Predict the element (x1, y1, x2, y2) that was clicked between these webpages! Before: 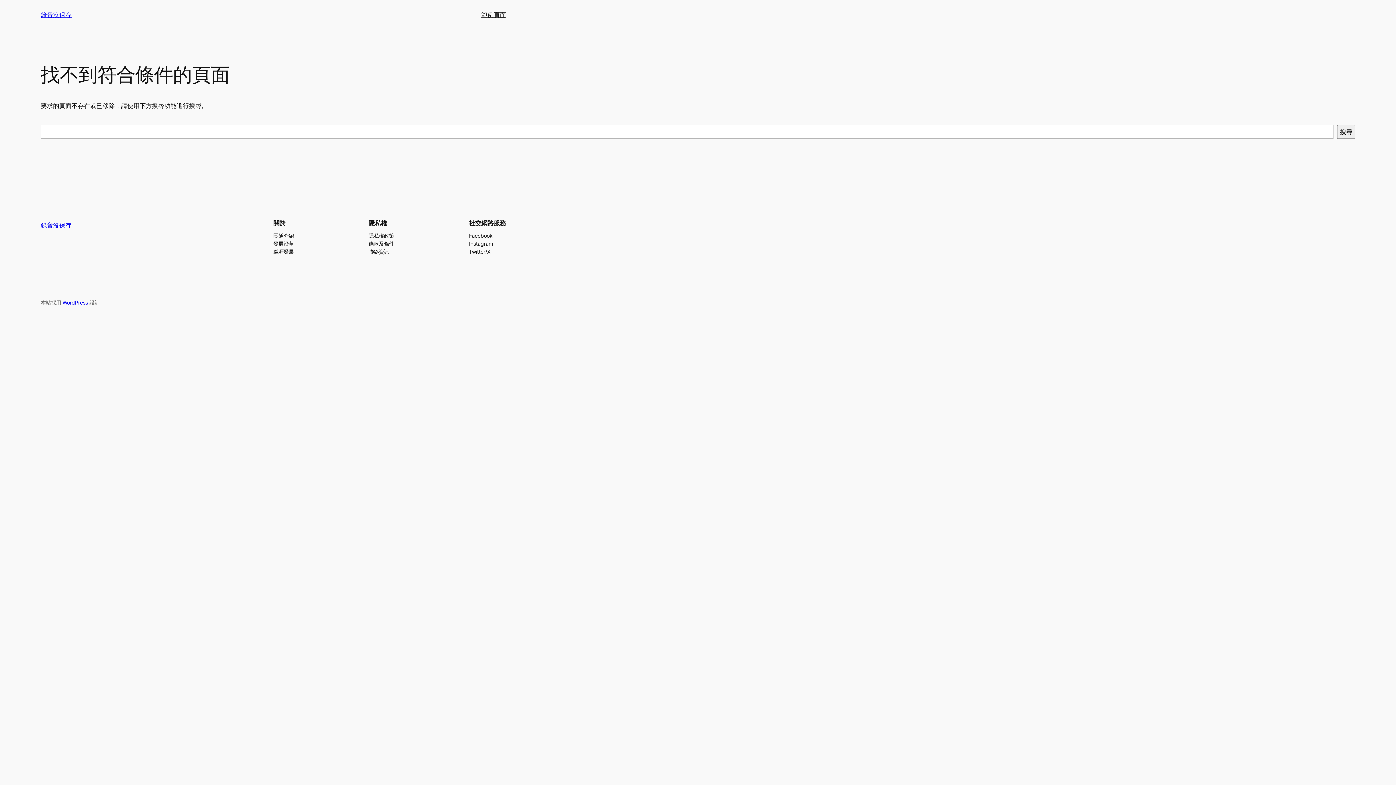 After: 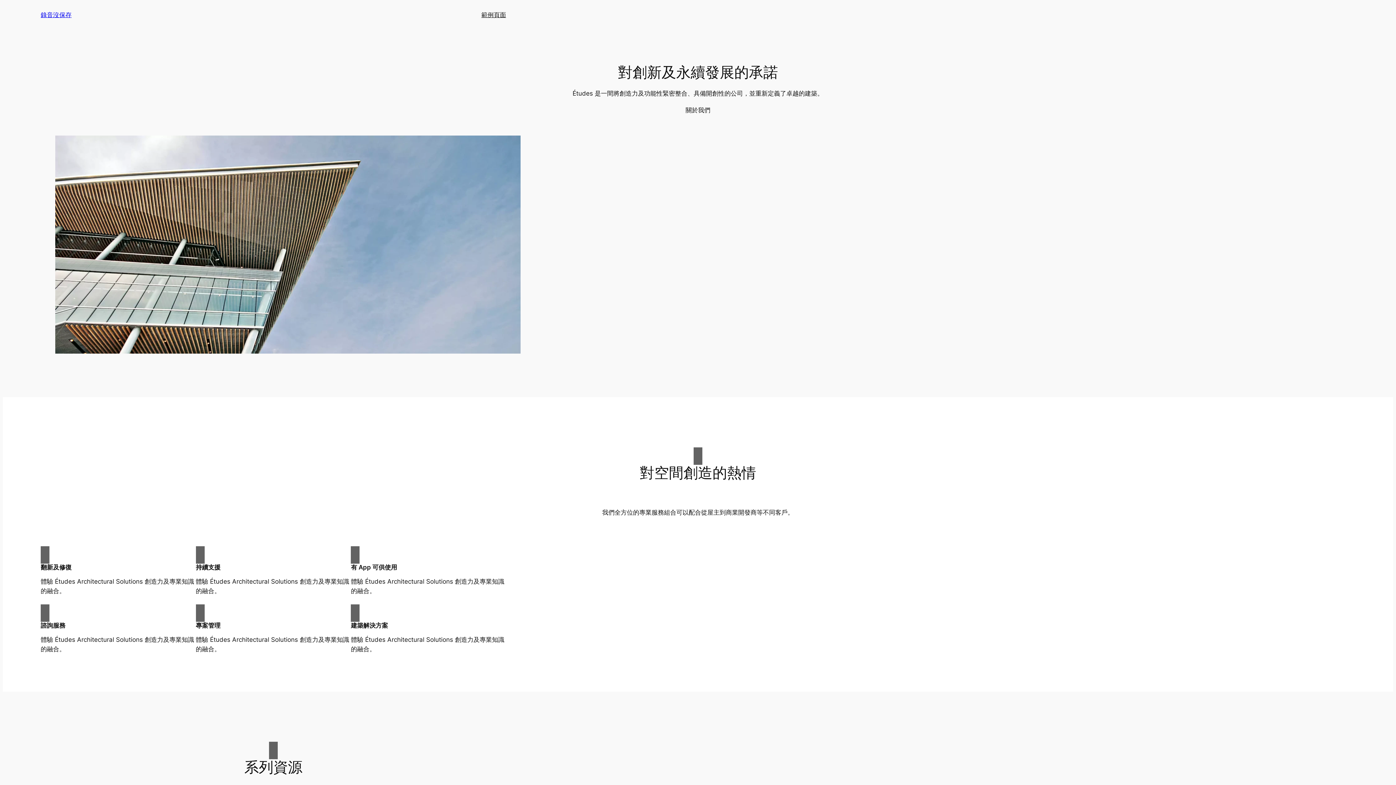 Action: bbox: (40, 11, 71, 18) label: 錄音沒保存